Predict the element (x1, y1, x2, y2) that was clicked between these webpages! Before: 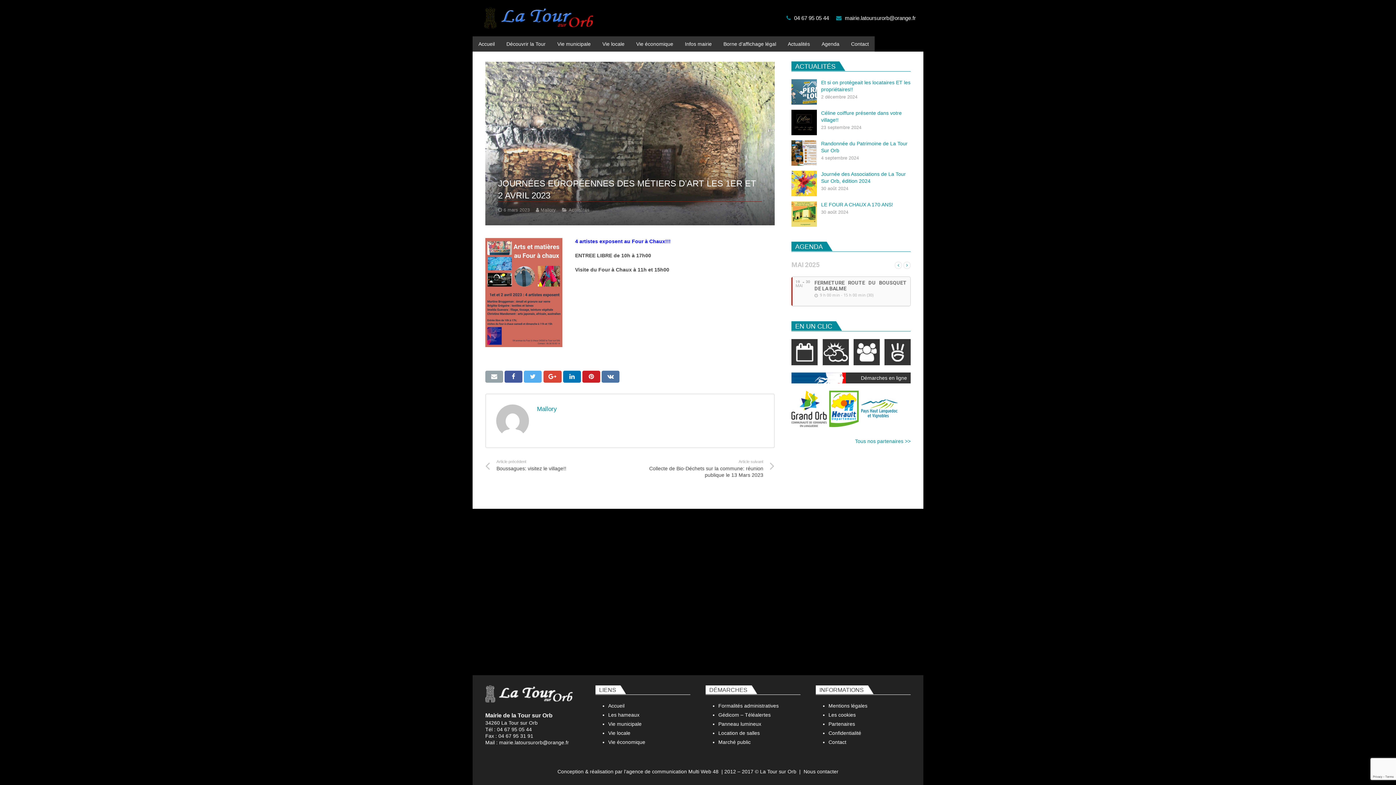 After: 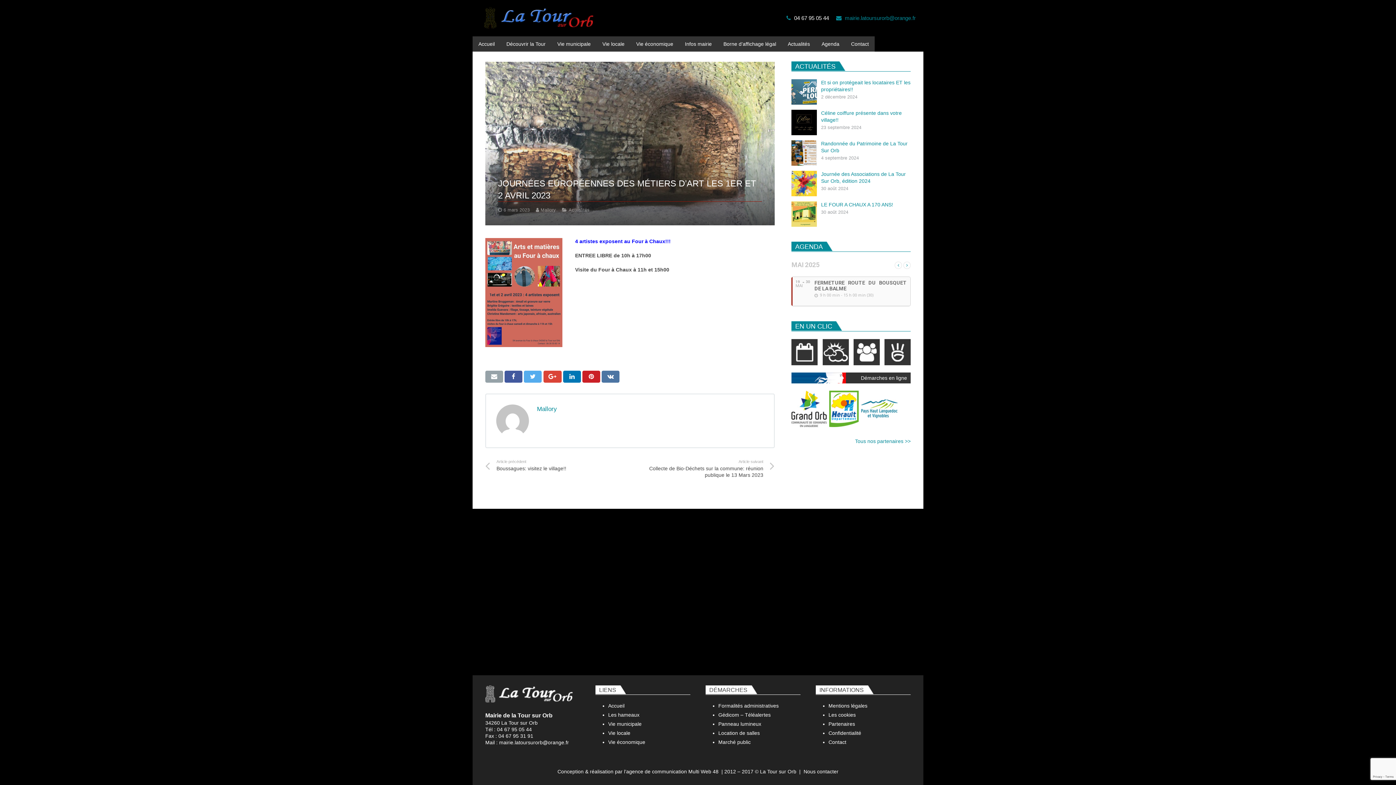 Action: bbox: (845, 14, 916, 21) label: mairie.latoursurorb@orange.fr